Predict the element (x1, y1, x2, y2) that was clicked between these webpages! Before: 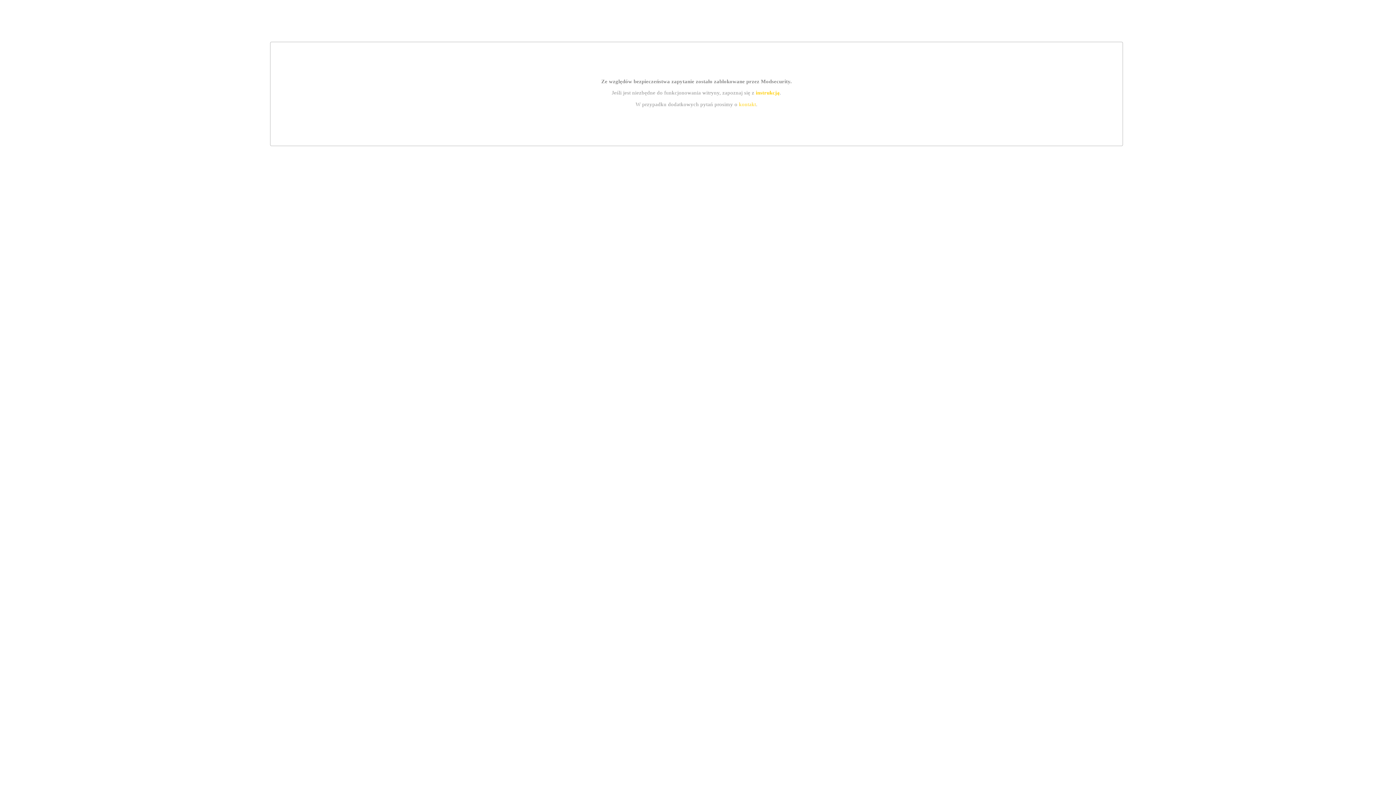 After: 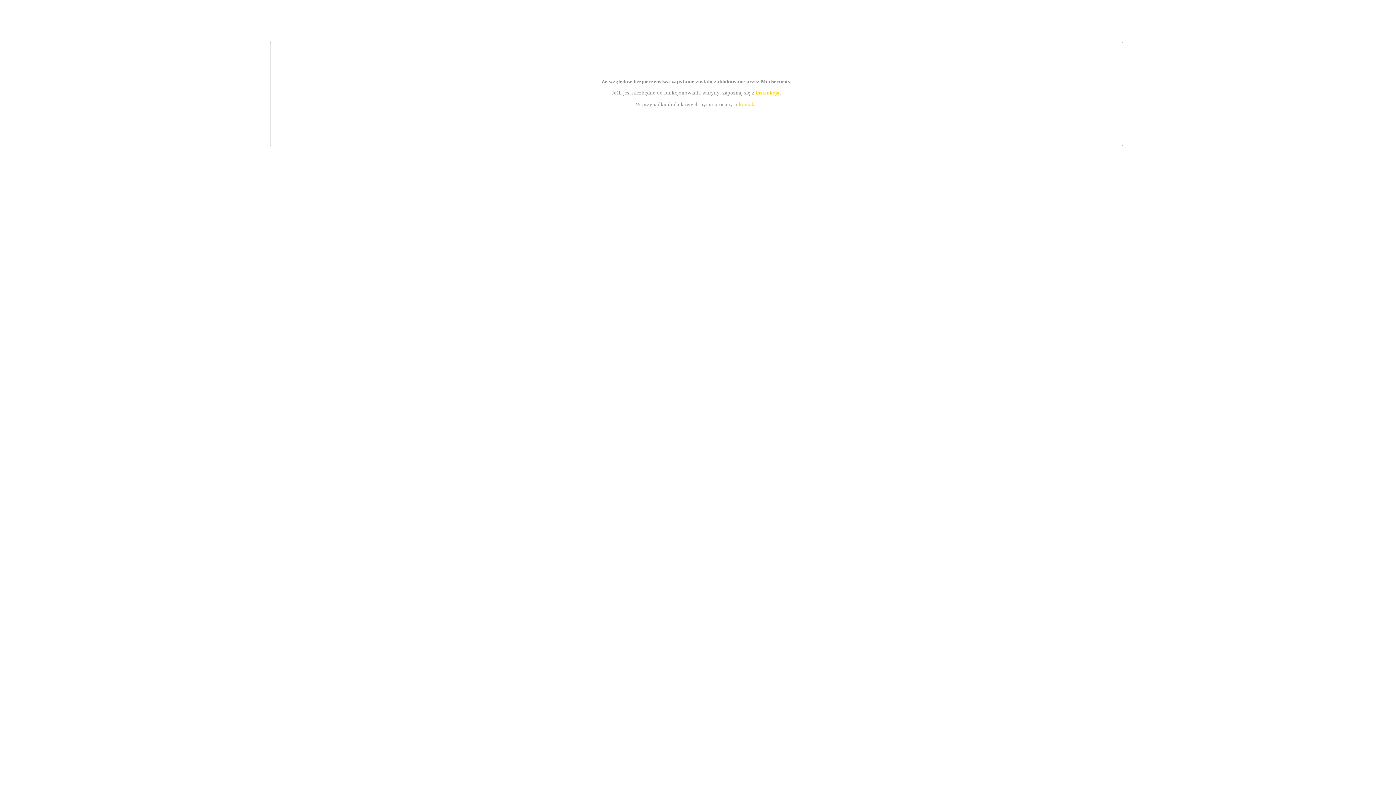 Action: label: instrukcją bbox: (755, 89, 779, 95)